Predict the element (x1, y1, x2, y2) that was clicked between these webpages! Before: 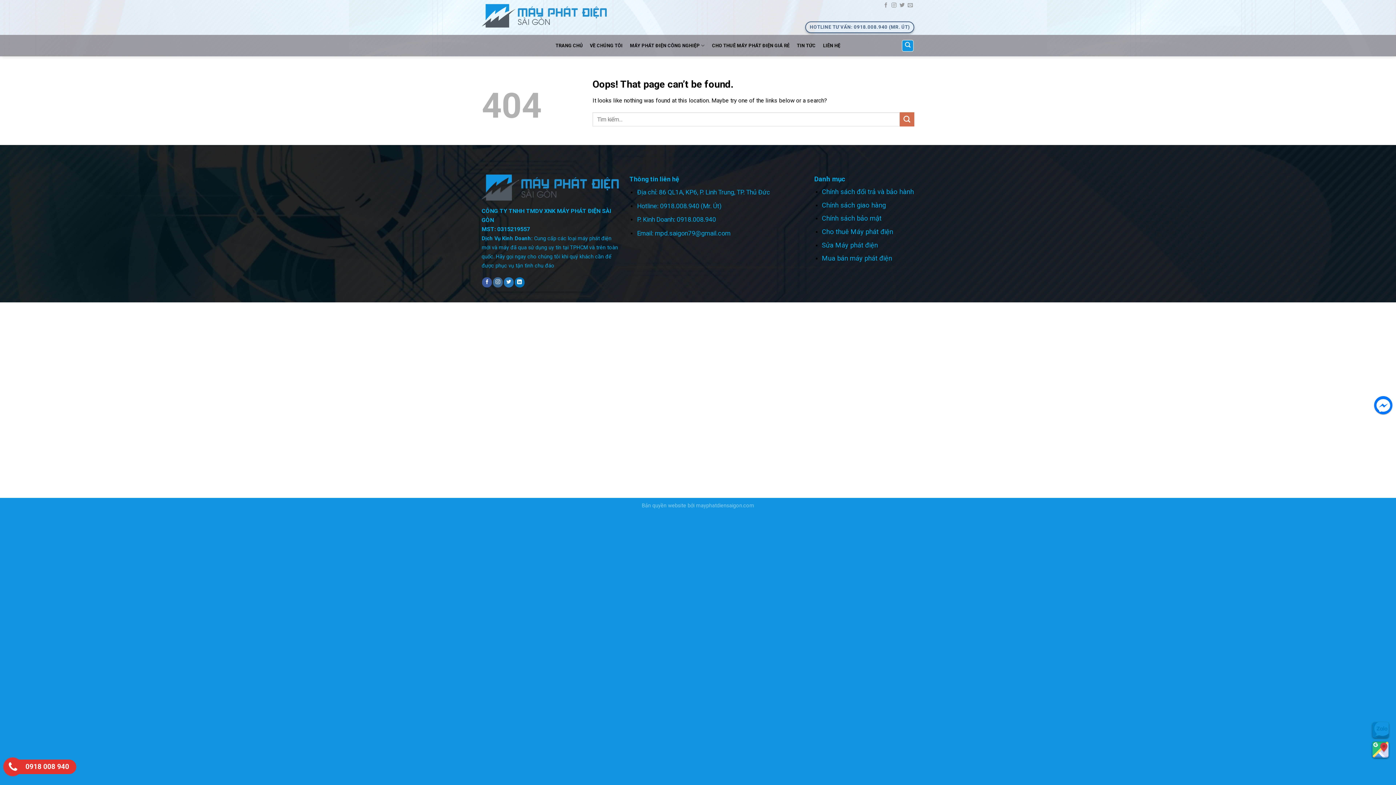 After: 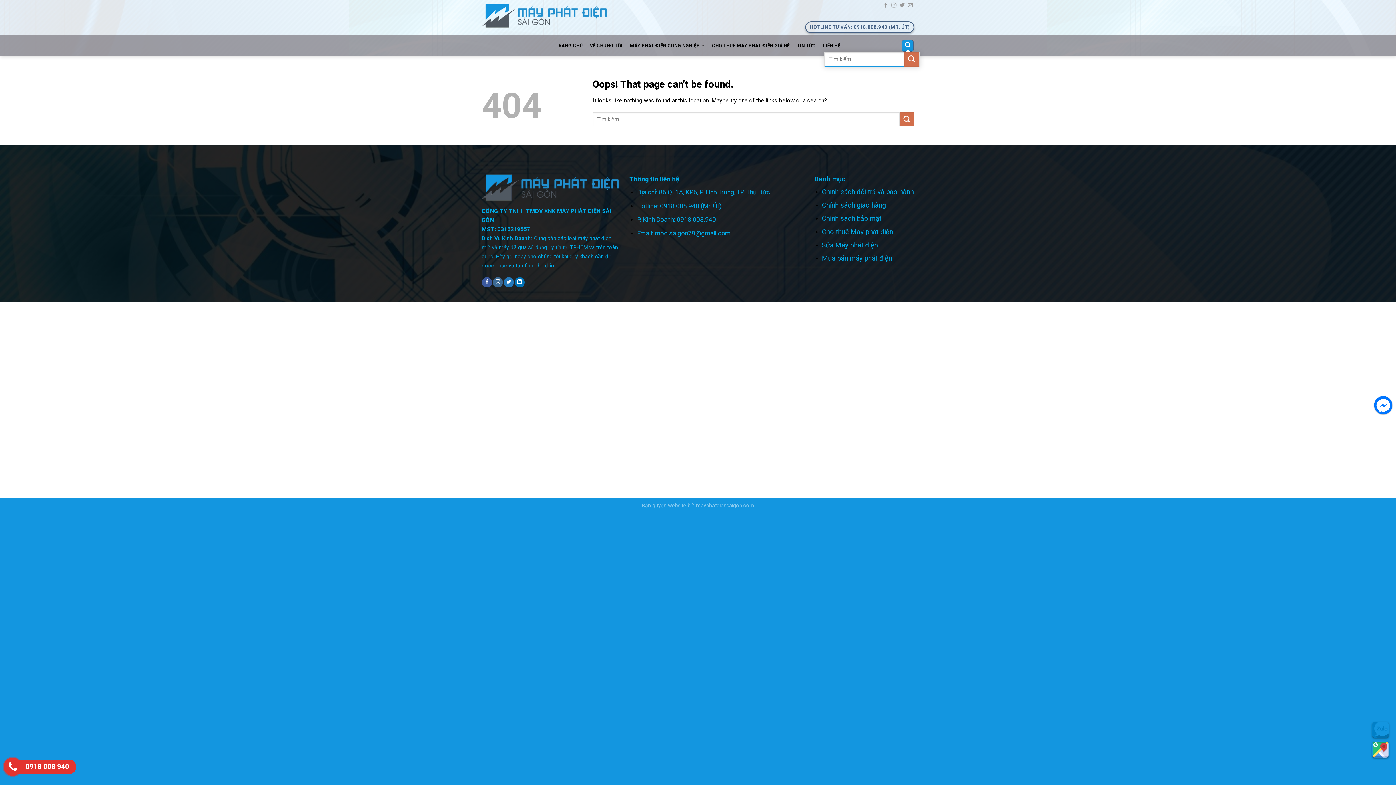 Action: bbox: (902, 39, 913, 51) label: Tìm kiếm